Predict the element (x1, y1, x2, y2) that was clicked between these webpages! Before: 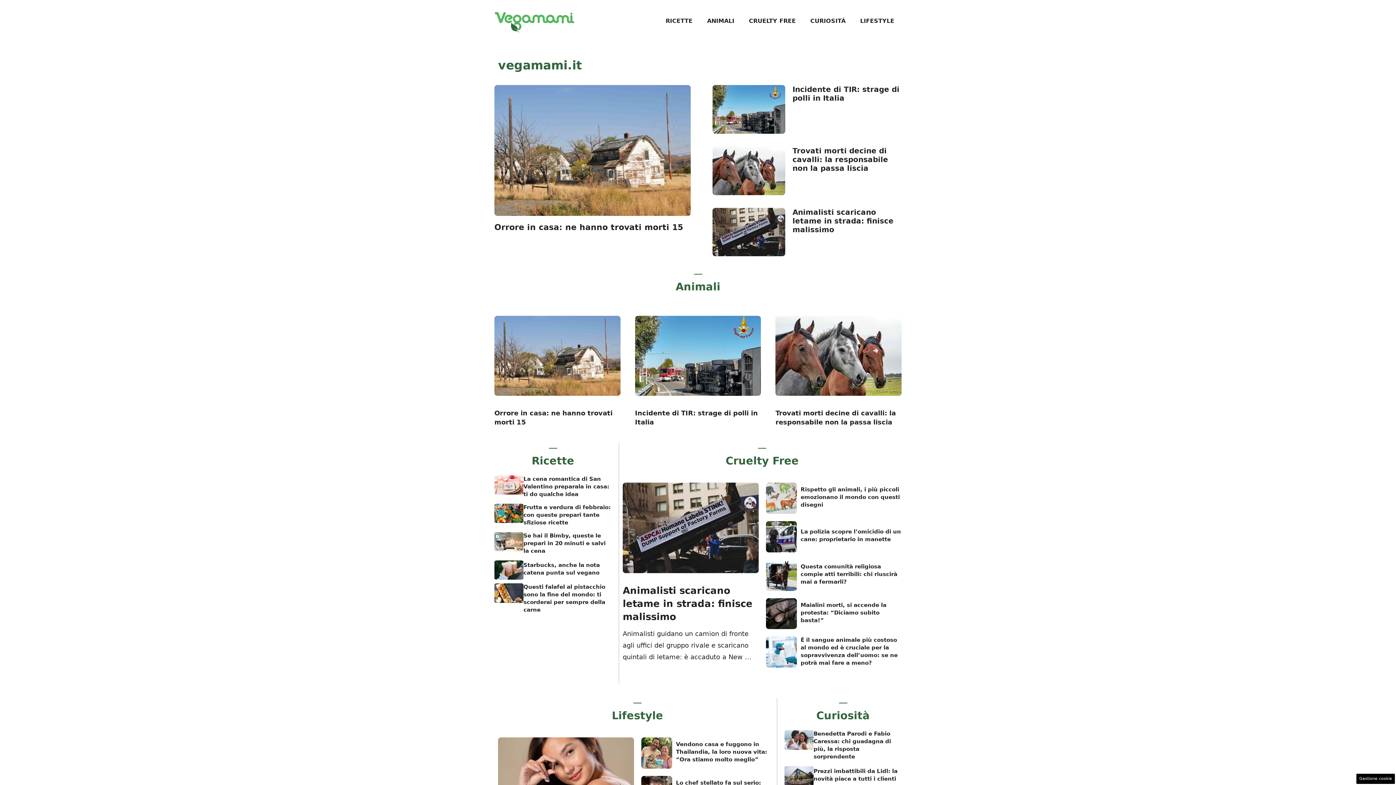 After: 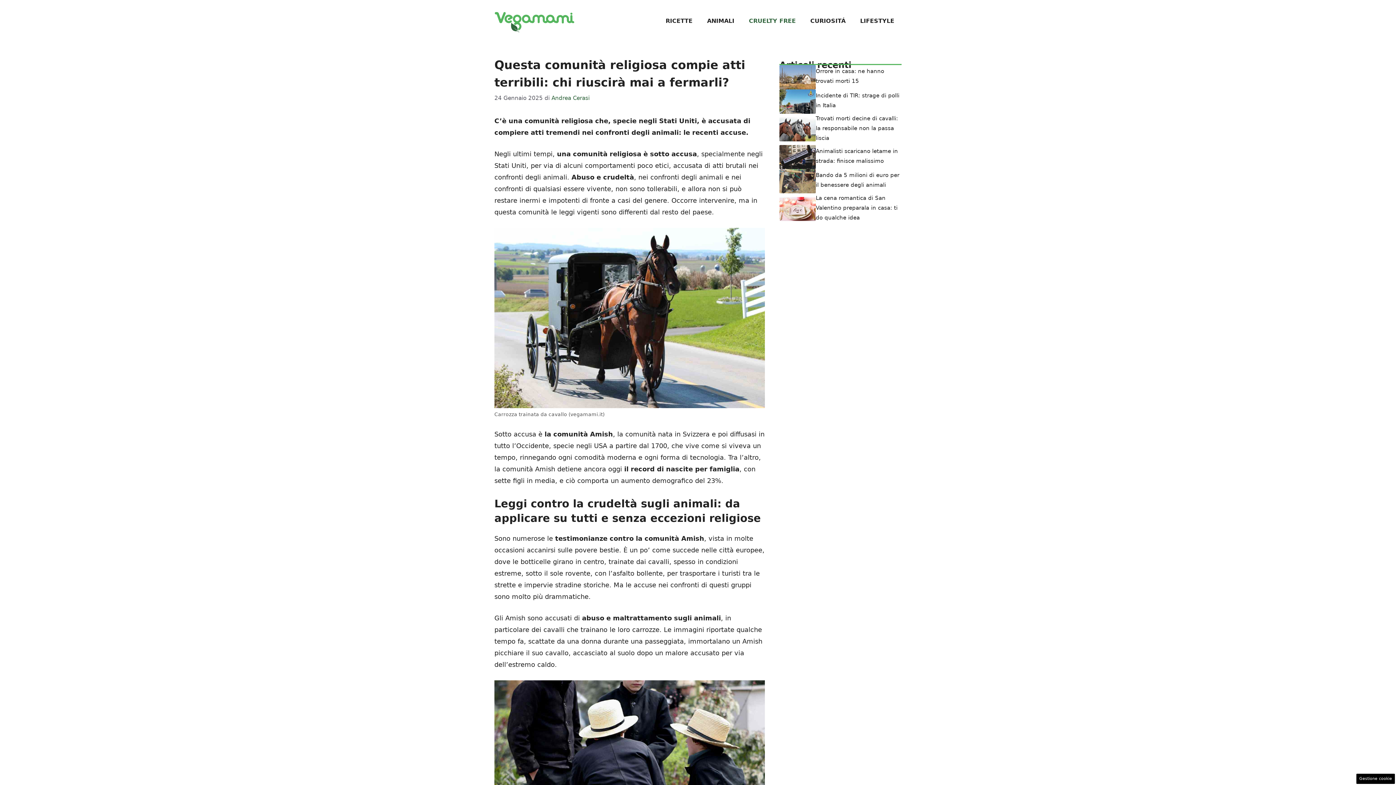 Action: bbox: (766, 571, 797, 578)